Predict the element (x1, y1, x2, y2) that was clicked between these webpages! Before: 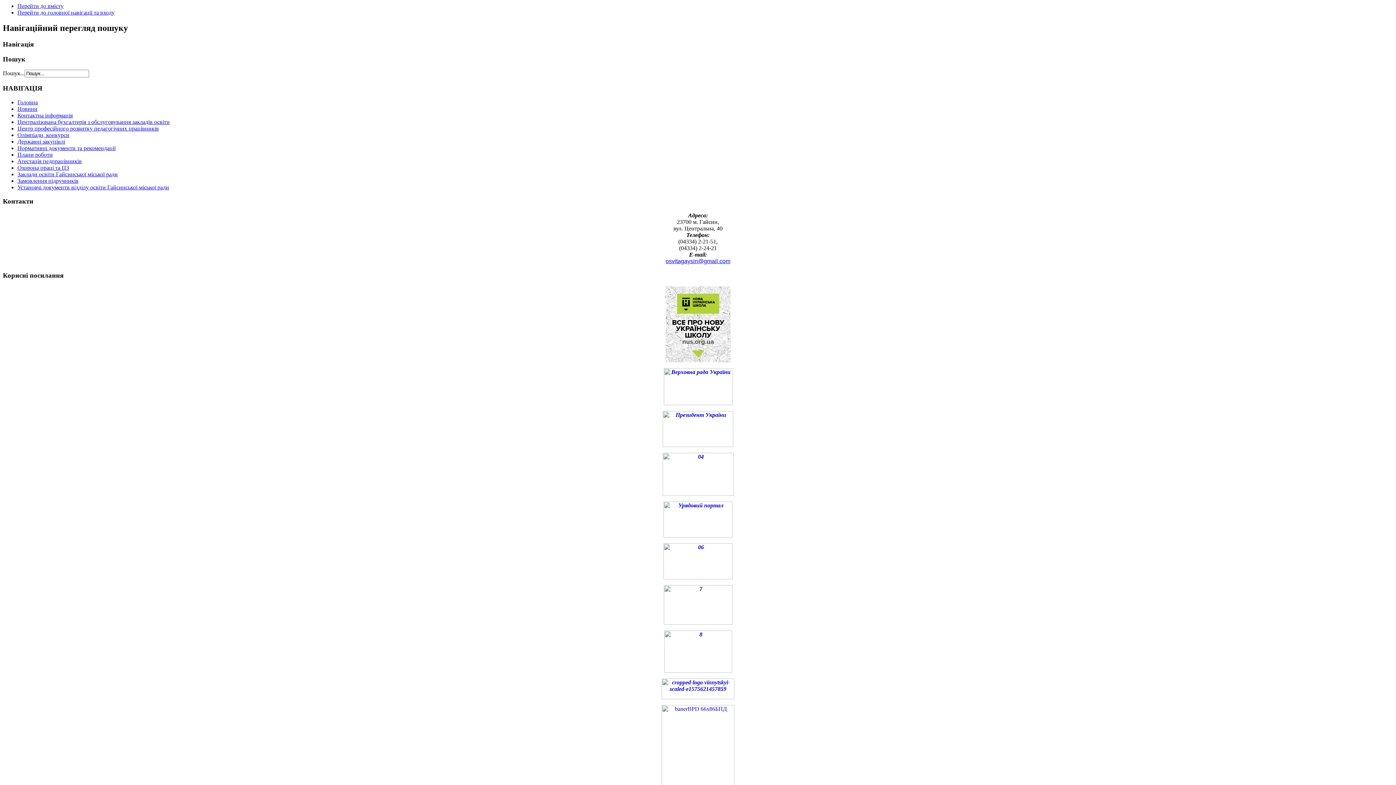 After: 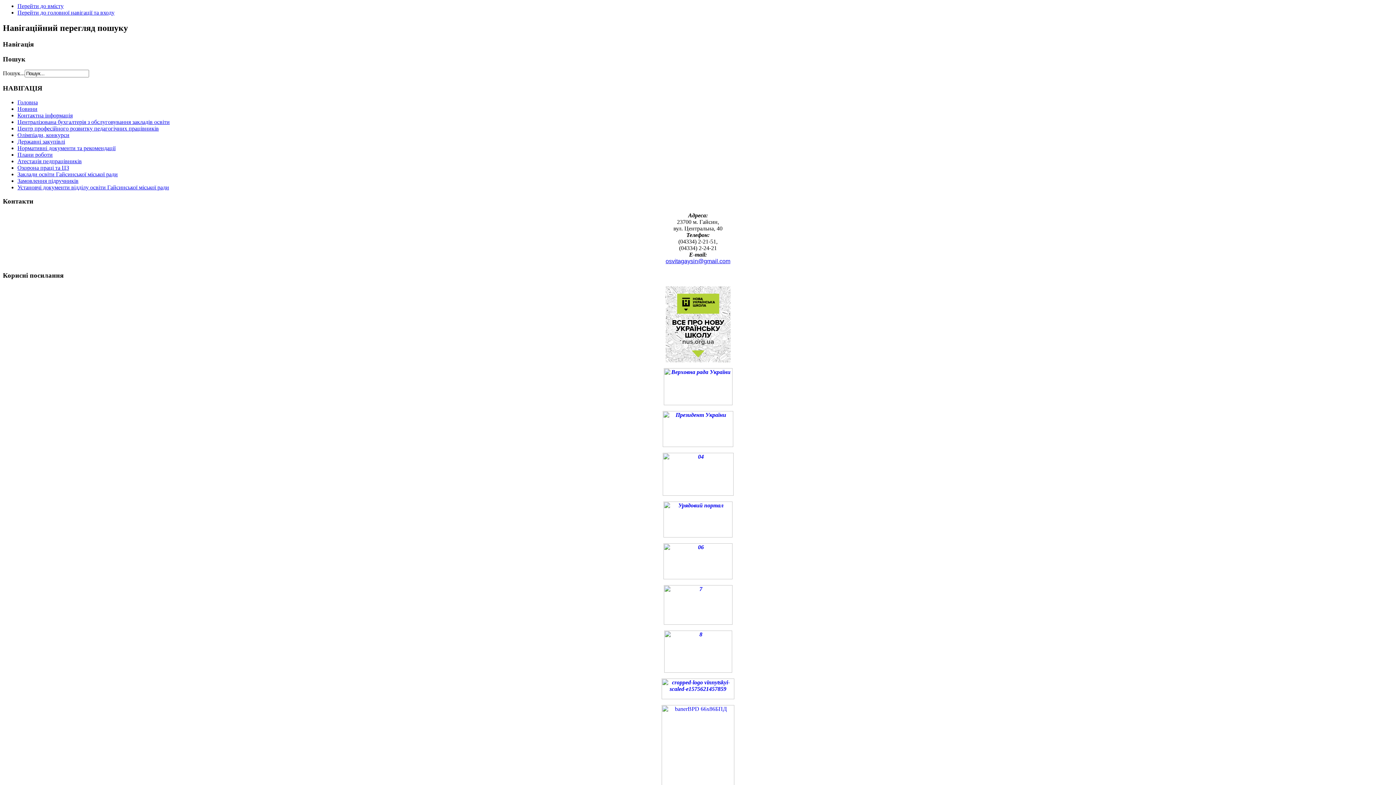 Action: bbox: (661, 694, 734, 700)